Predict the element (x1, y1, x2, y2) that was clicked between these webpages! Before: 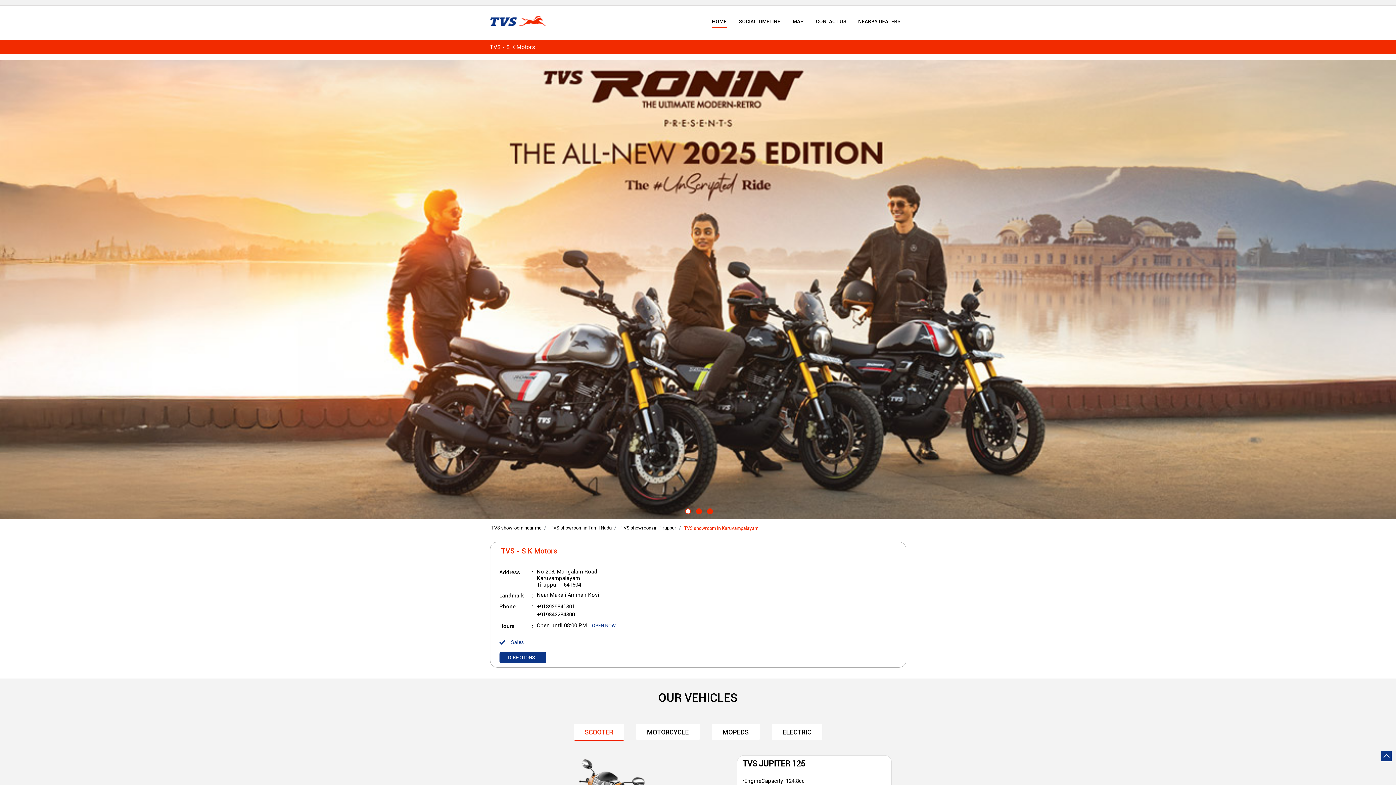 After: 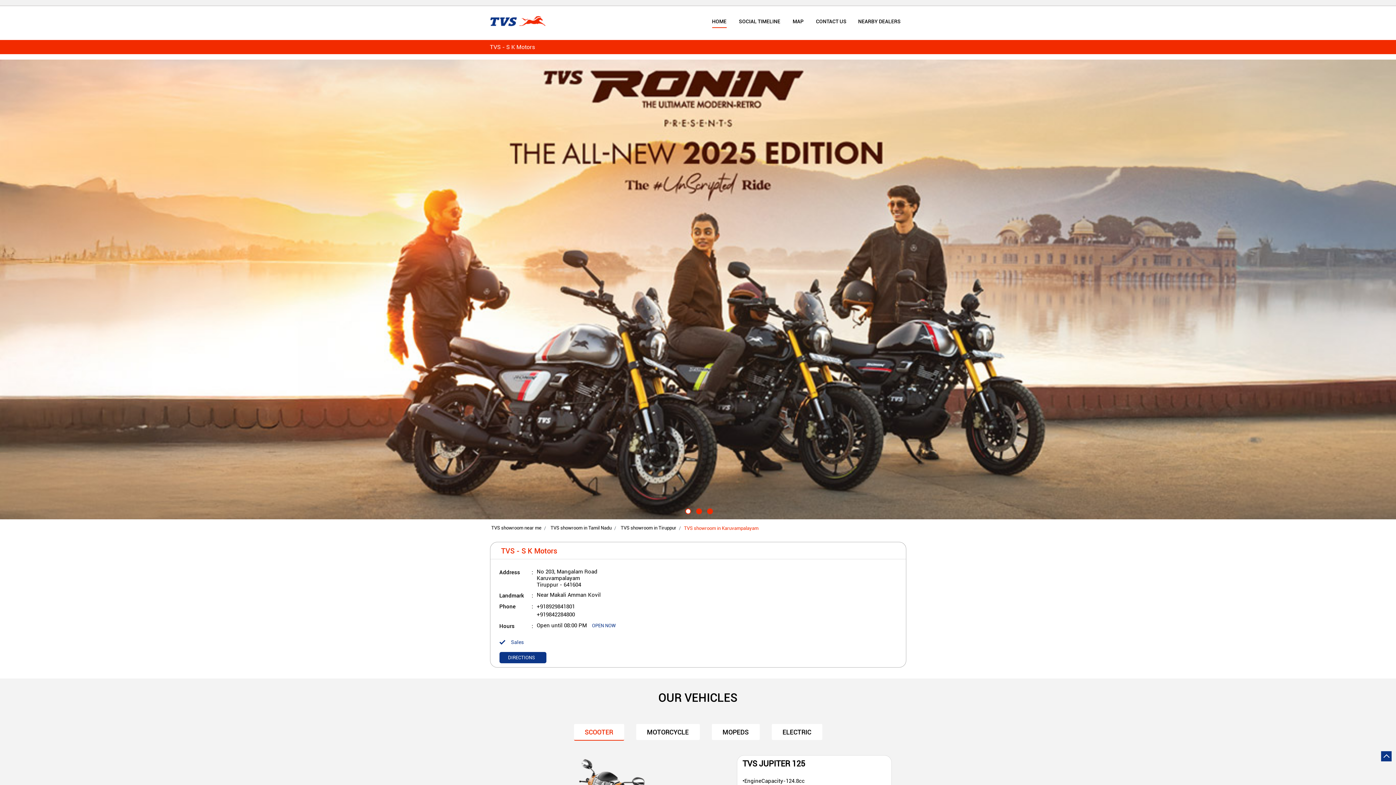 Action: label: 1 of 3 bbox: (685, 508, 689, 512)